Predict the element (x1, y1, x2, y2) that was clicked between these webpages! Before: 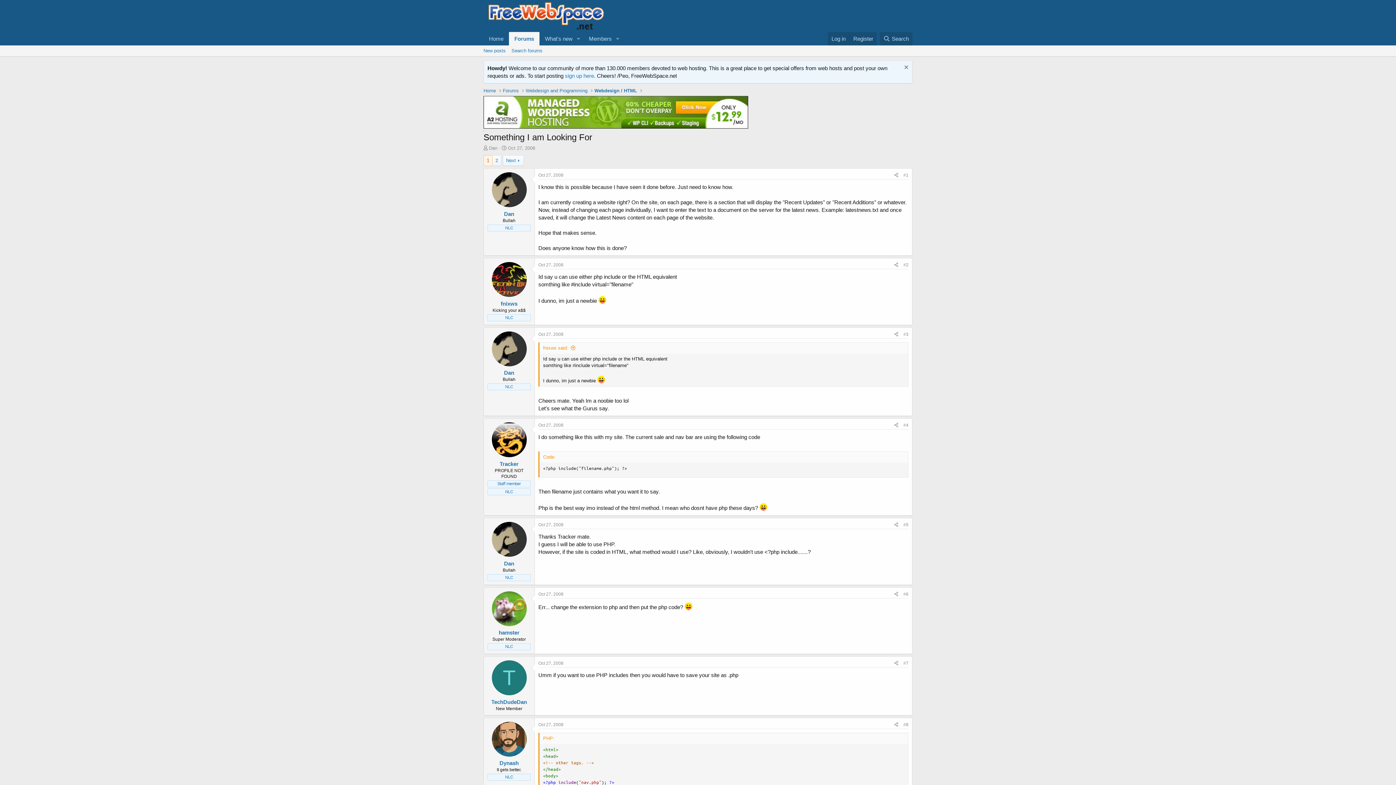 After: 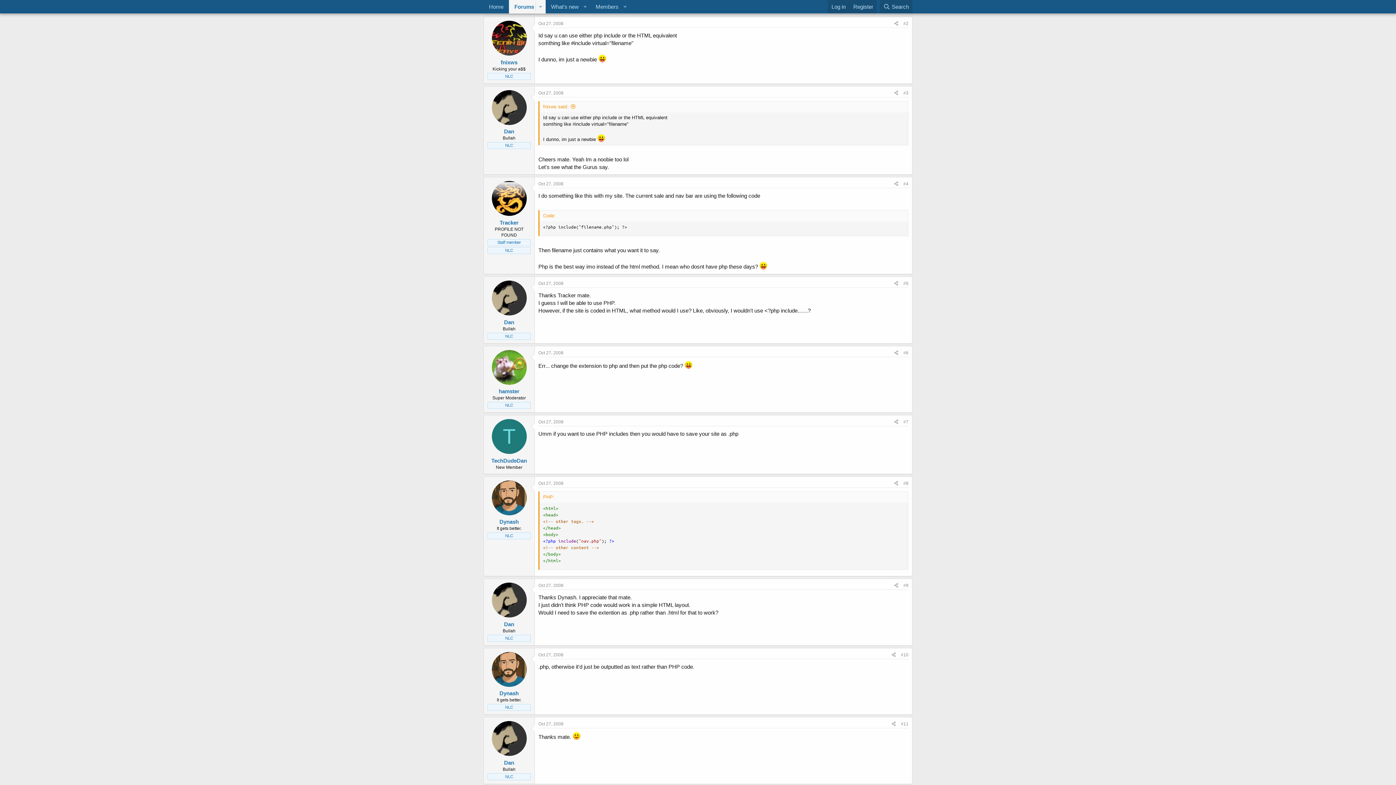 Action: label: #2 bbox: (903, 262, 908, 267)